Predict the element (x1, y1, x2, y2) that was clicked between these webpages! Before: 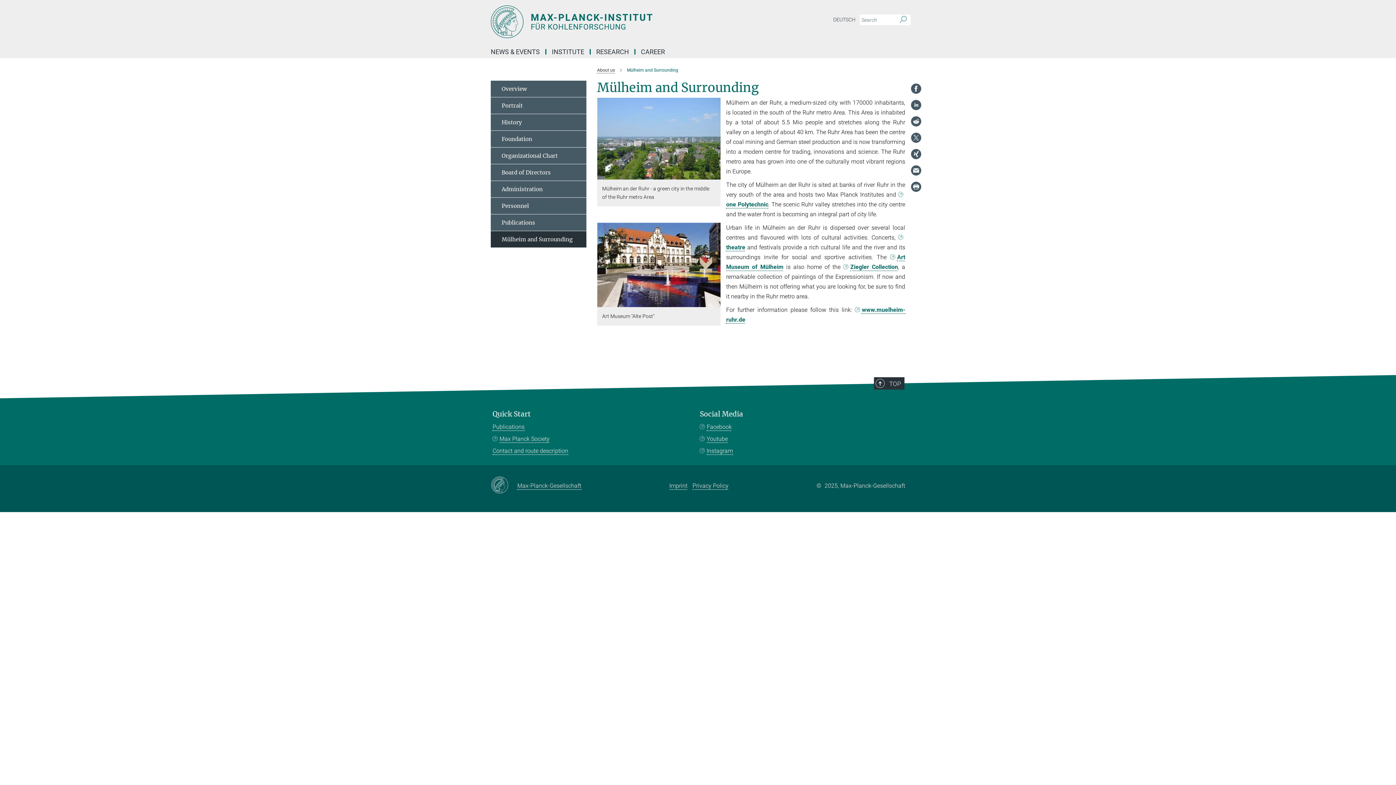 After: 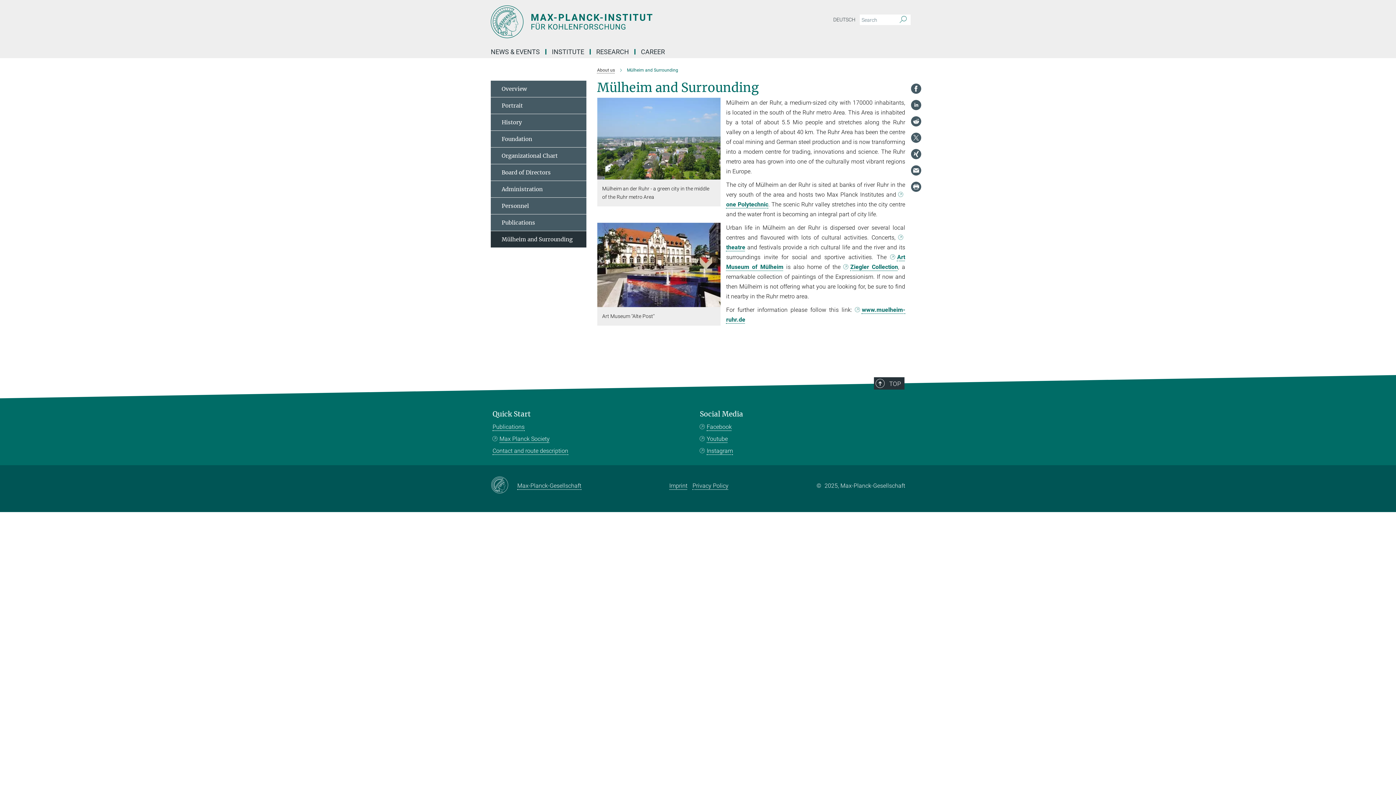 Action: bbox: (490, 477, 517, 494)